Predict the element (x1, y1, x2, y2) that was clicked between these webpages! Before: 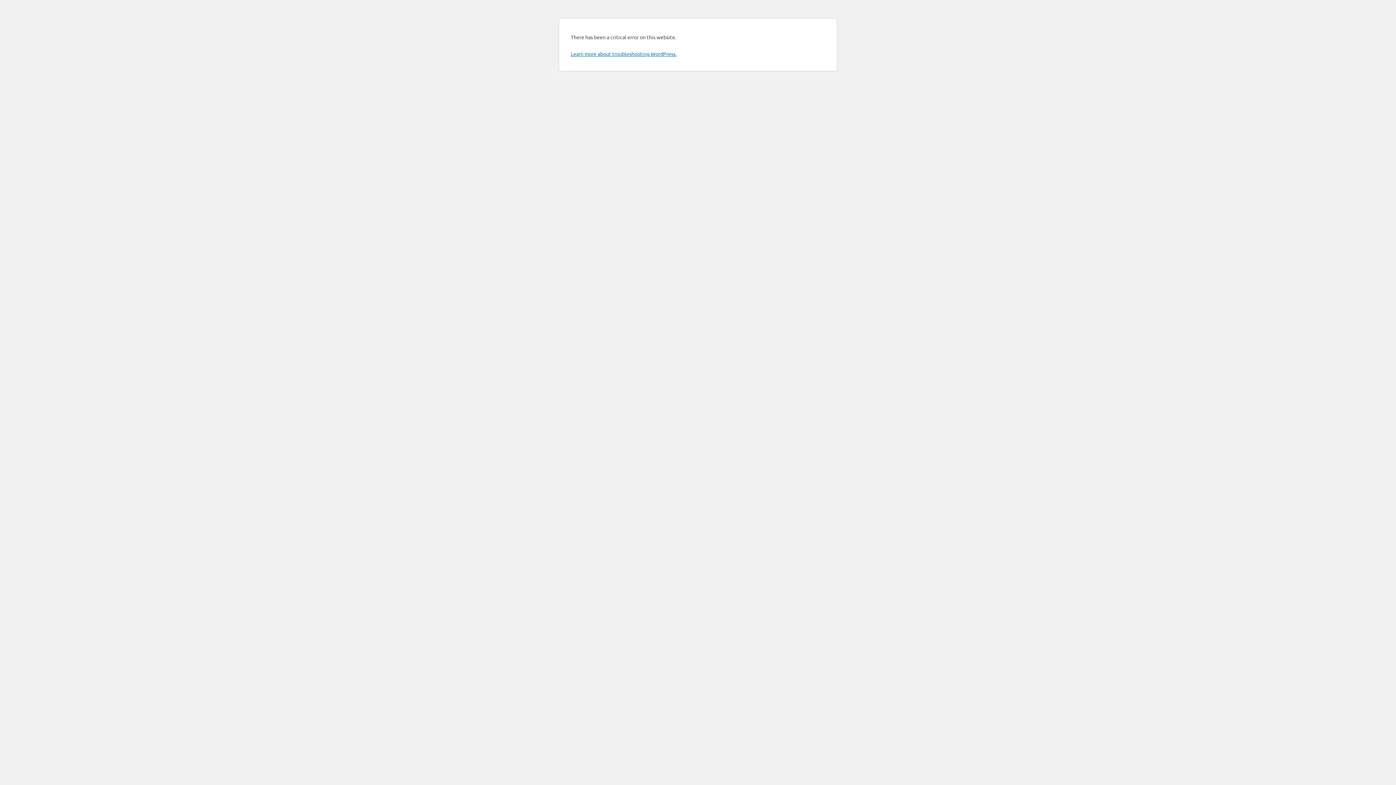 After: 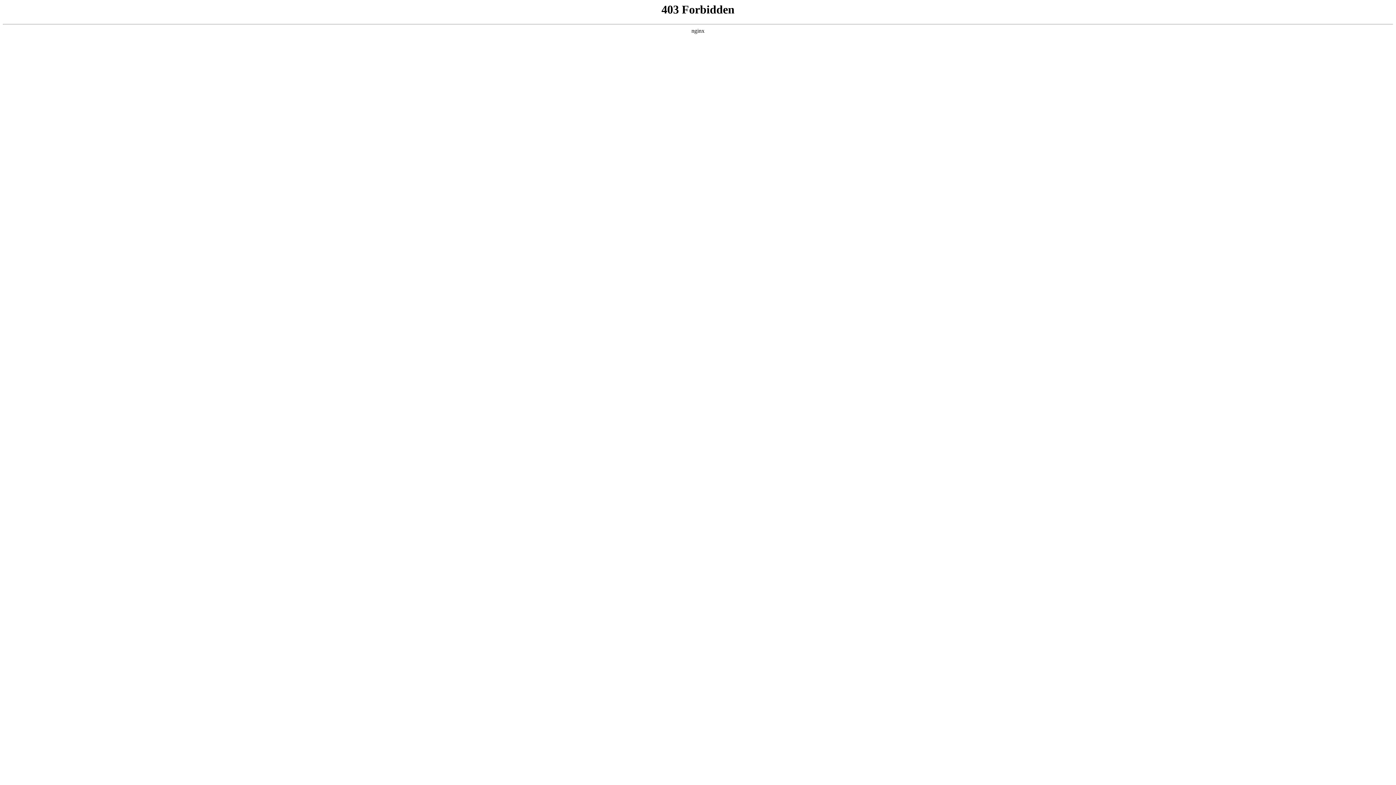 Action: bbox: (570, 50, 676, 57) label: Learn more about troubleshooting WordPress.